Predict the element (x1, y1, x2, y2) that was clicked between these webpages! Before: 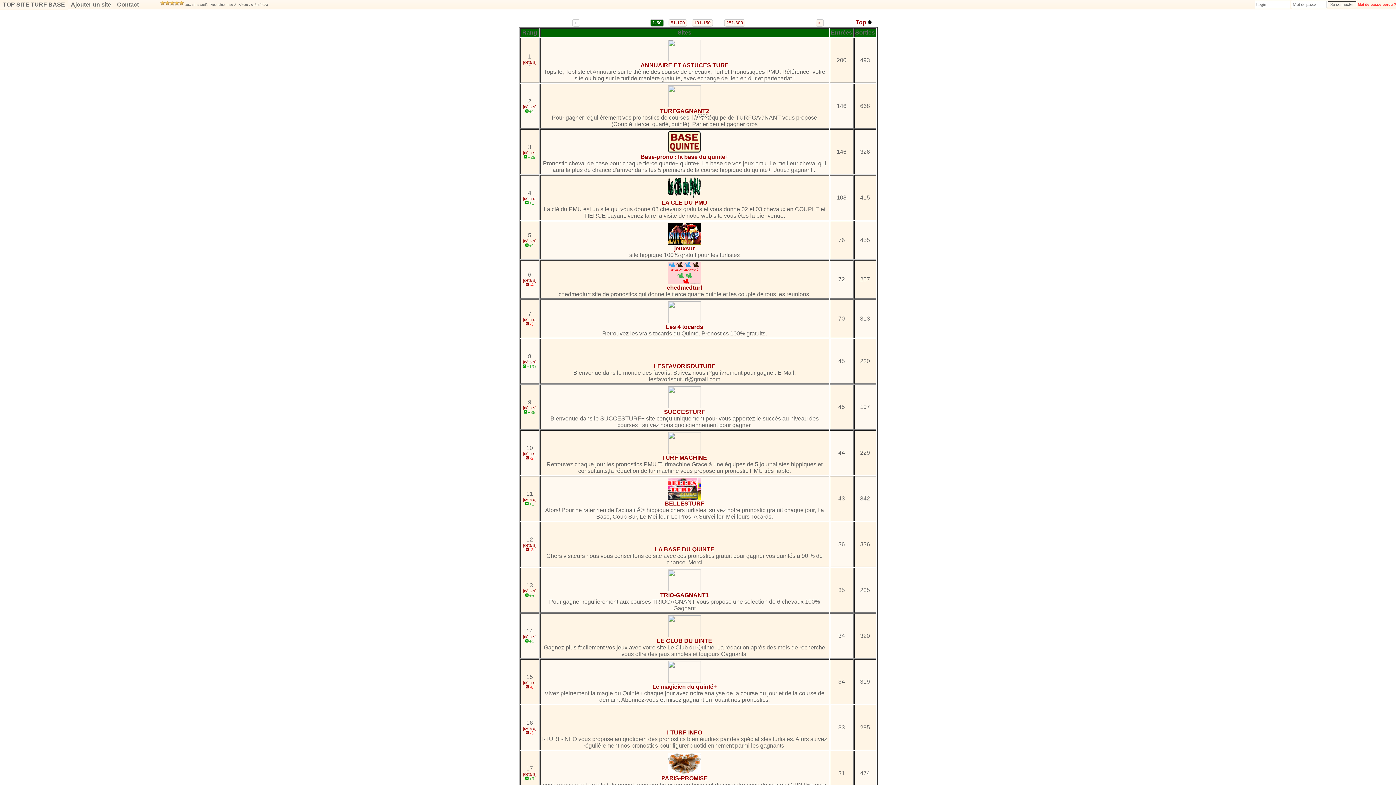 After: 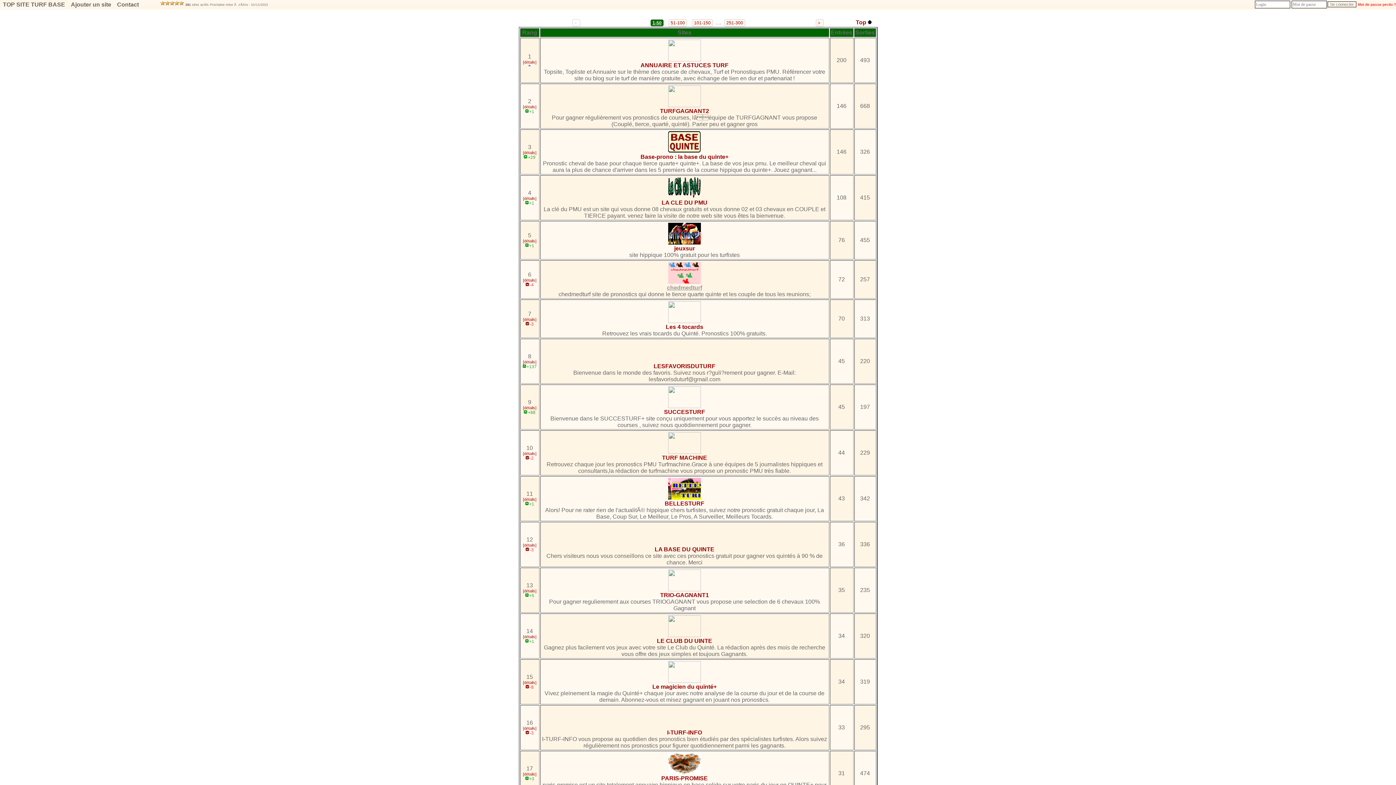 Action: label: 
chedmedturf bbox: (666, 279, 702, 290)